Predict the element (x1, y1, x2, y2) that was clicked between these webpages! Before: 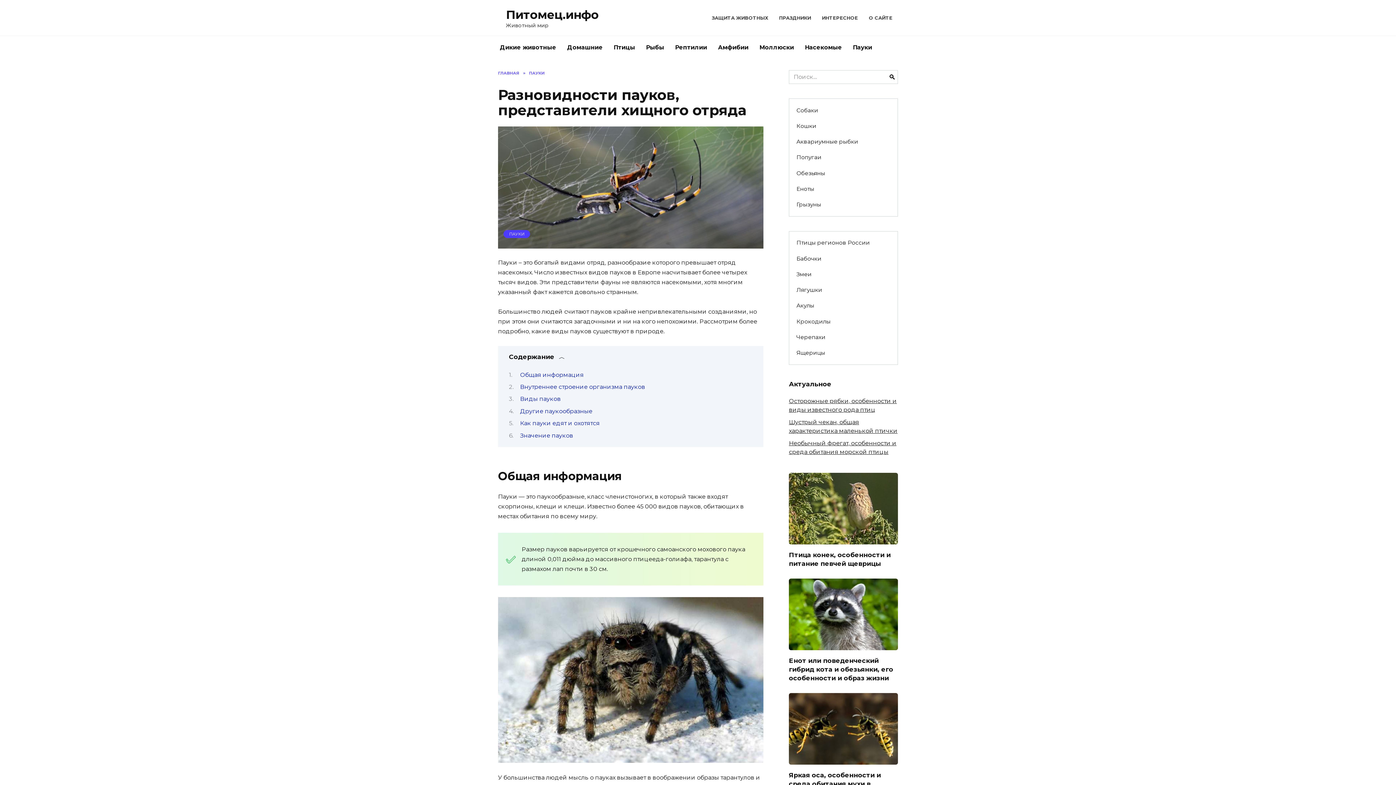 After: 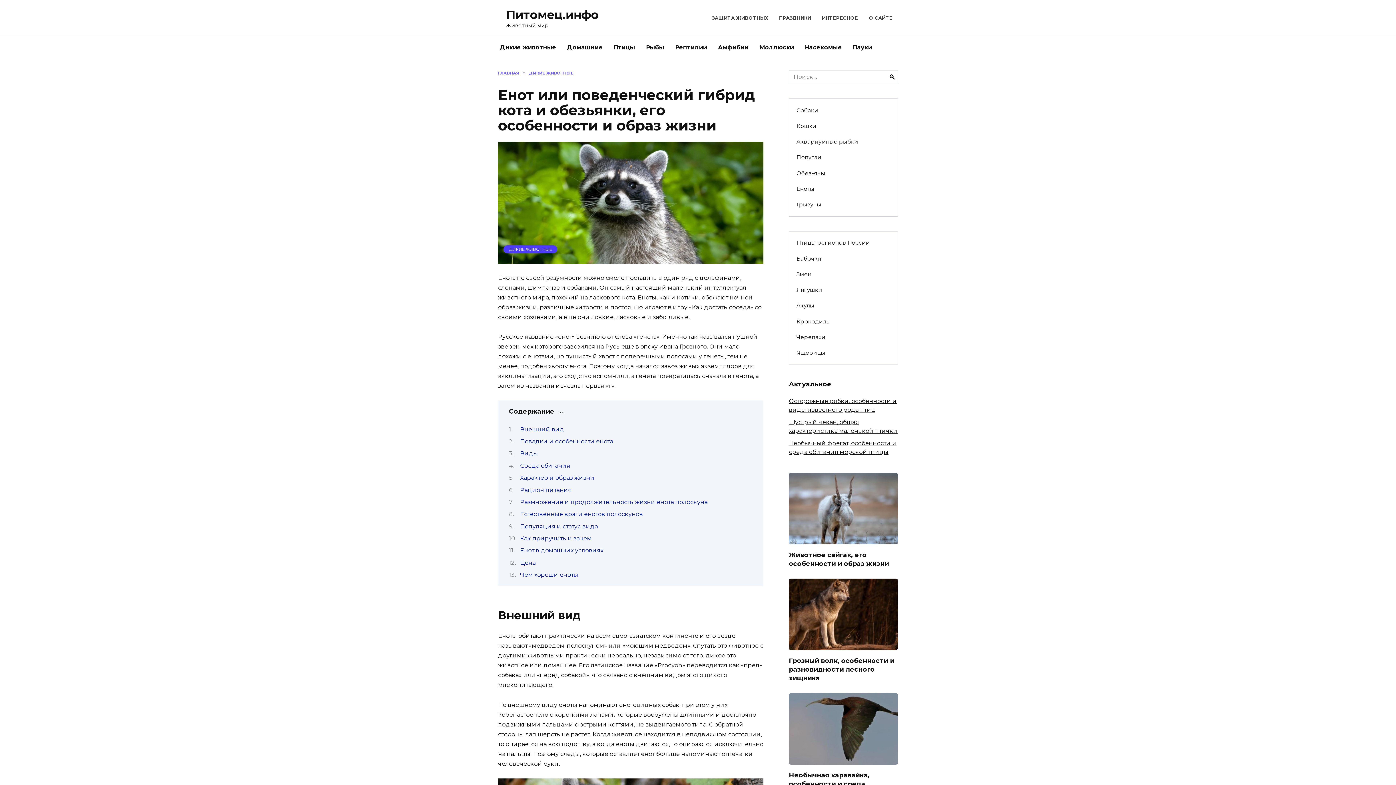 Action: bbox: (789, 642, 898, 649)